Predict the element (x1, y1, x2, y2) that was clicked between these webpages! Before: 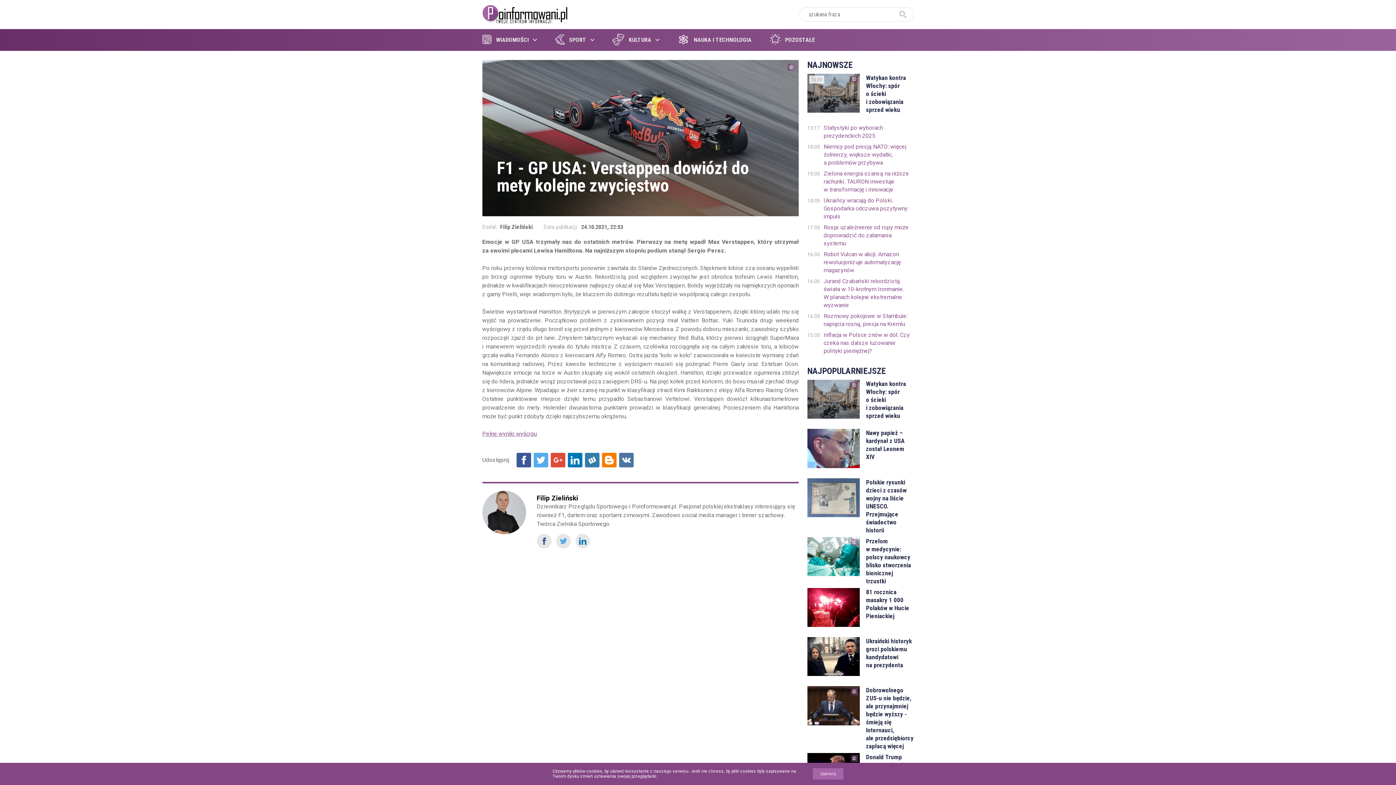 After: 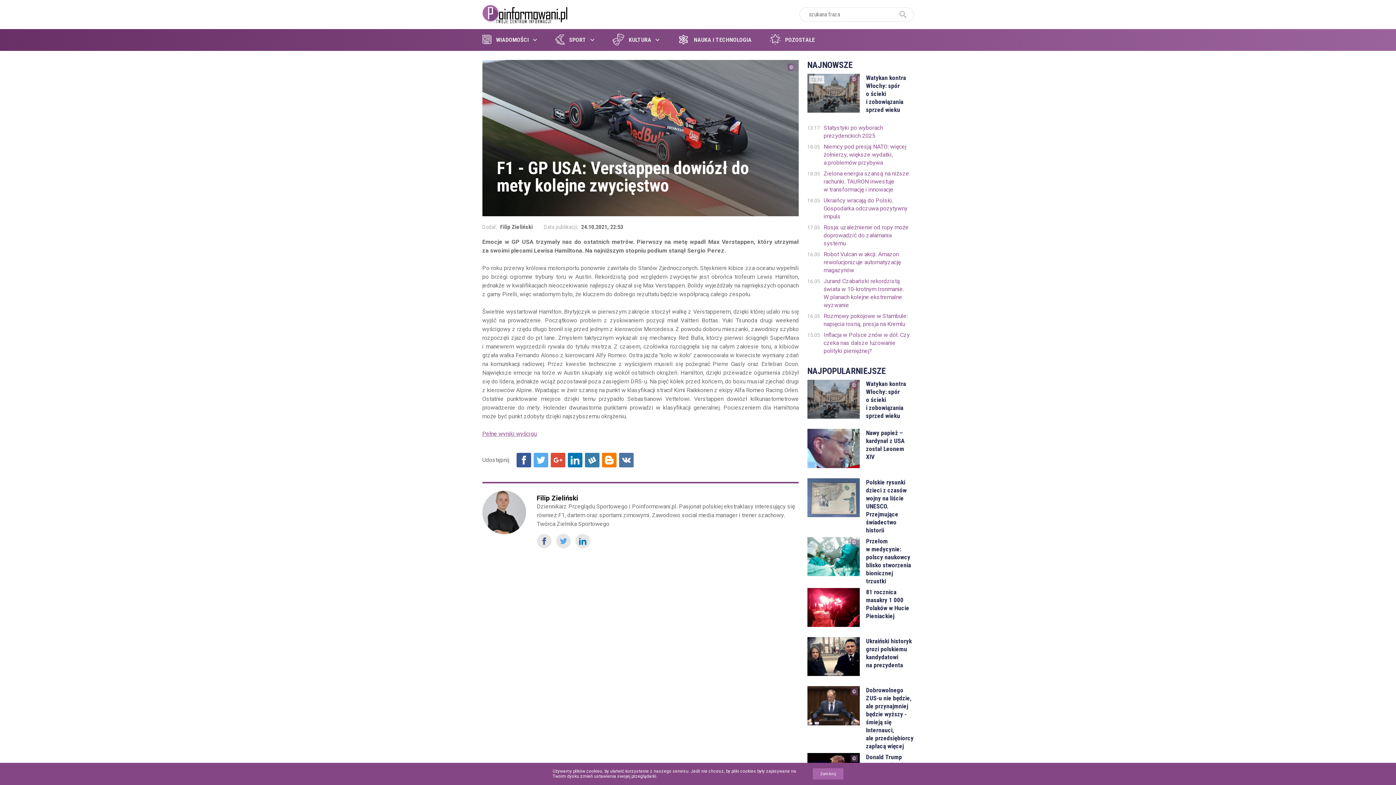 Action: label: Udostępnij na Wykop bbox: (584, 453, 599, 467)